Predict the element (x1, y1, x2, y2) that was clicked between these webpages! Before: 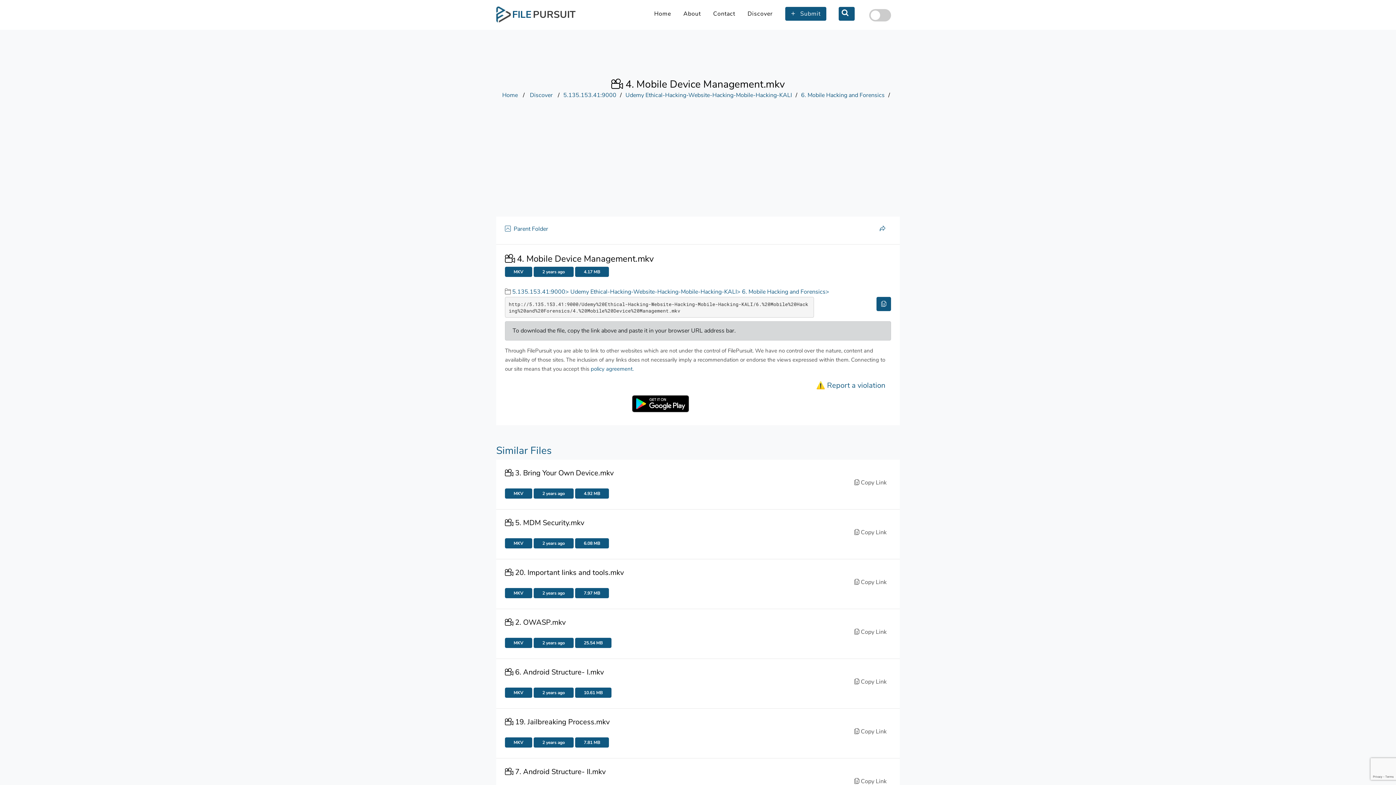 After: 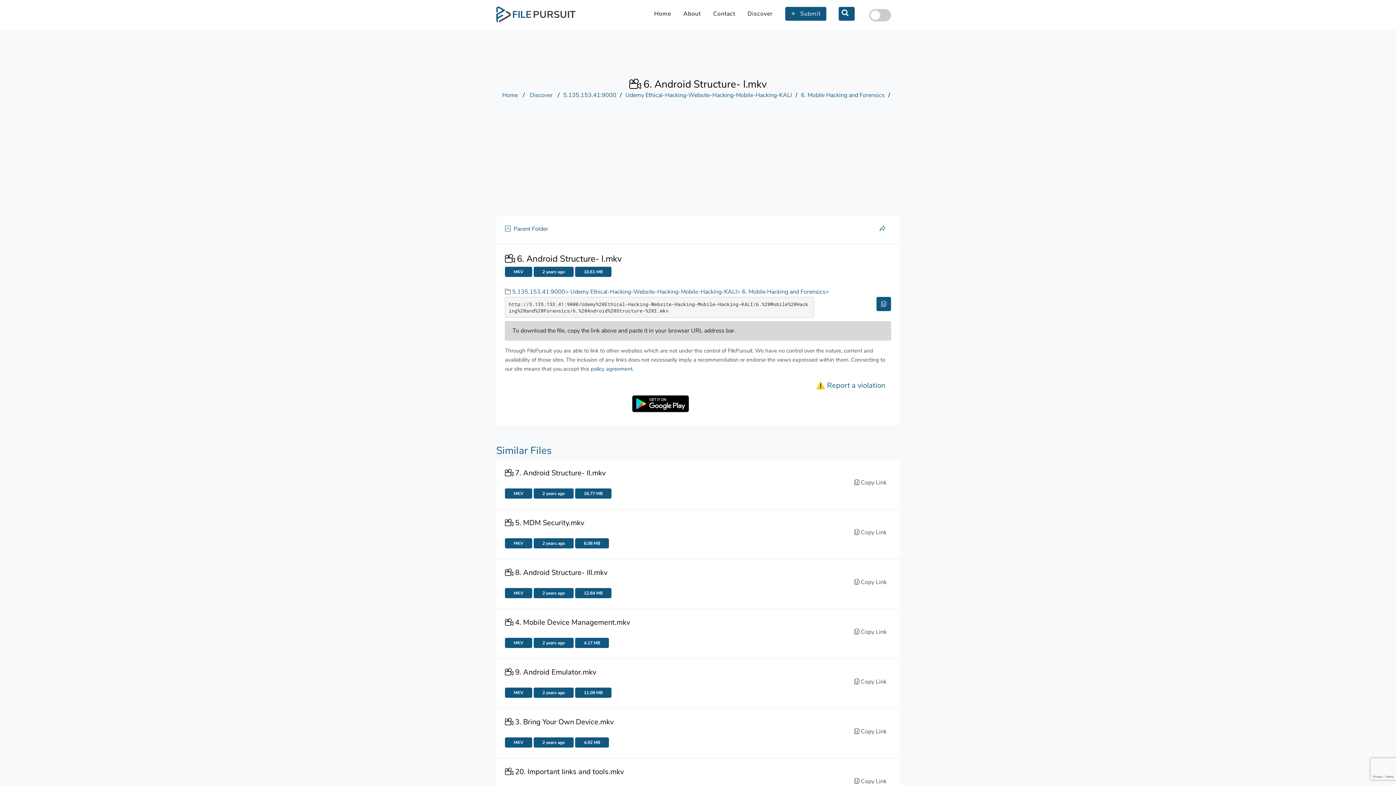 Action: label:  6. Android Structure- I.mkv bbox: (505, 667, 617, 679)